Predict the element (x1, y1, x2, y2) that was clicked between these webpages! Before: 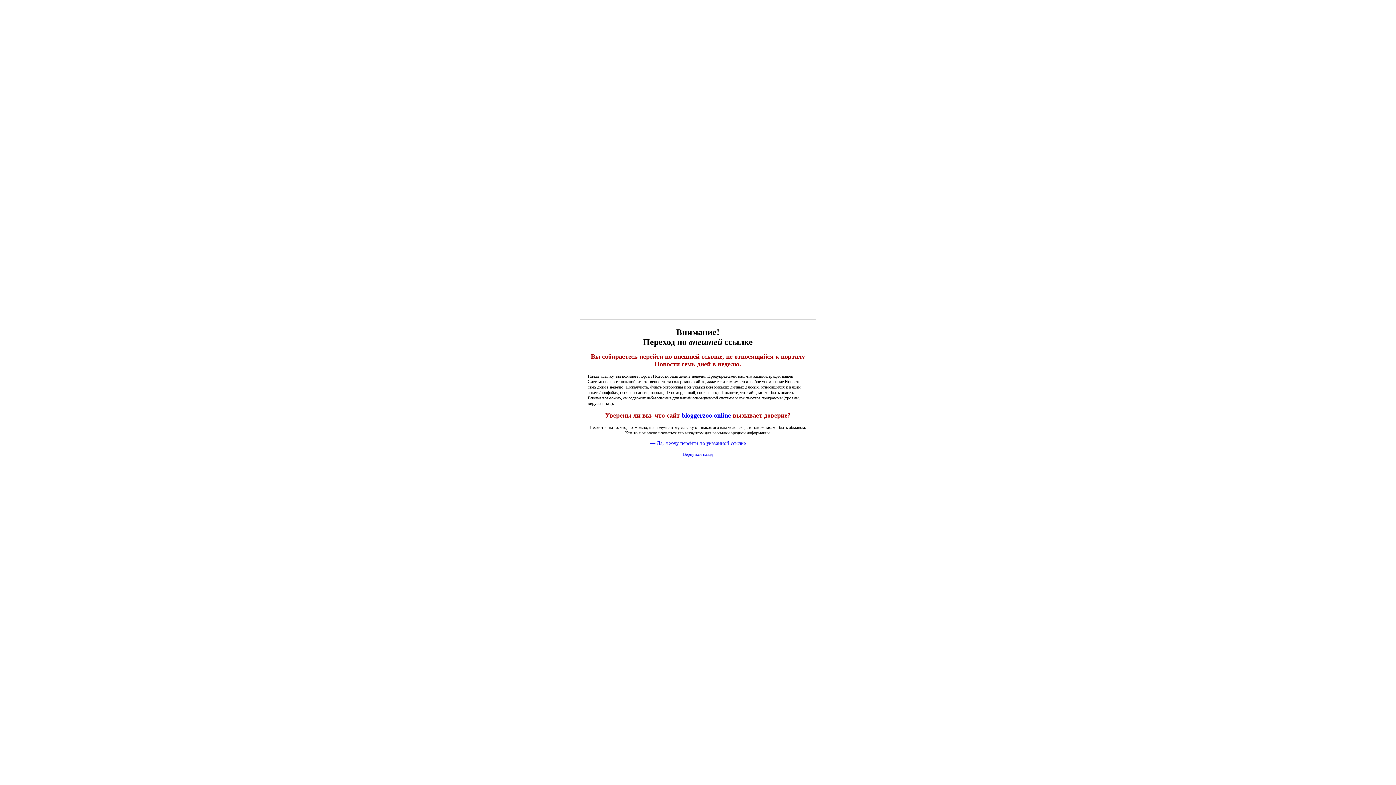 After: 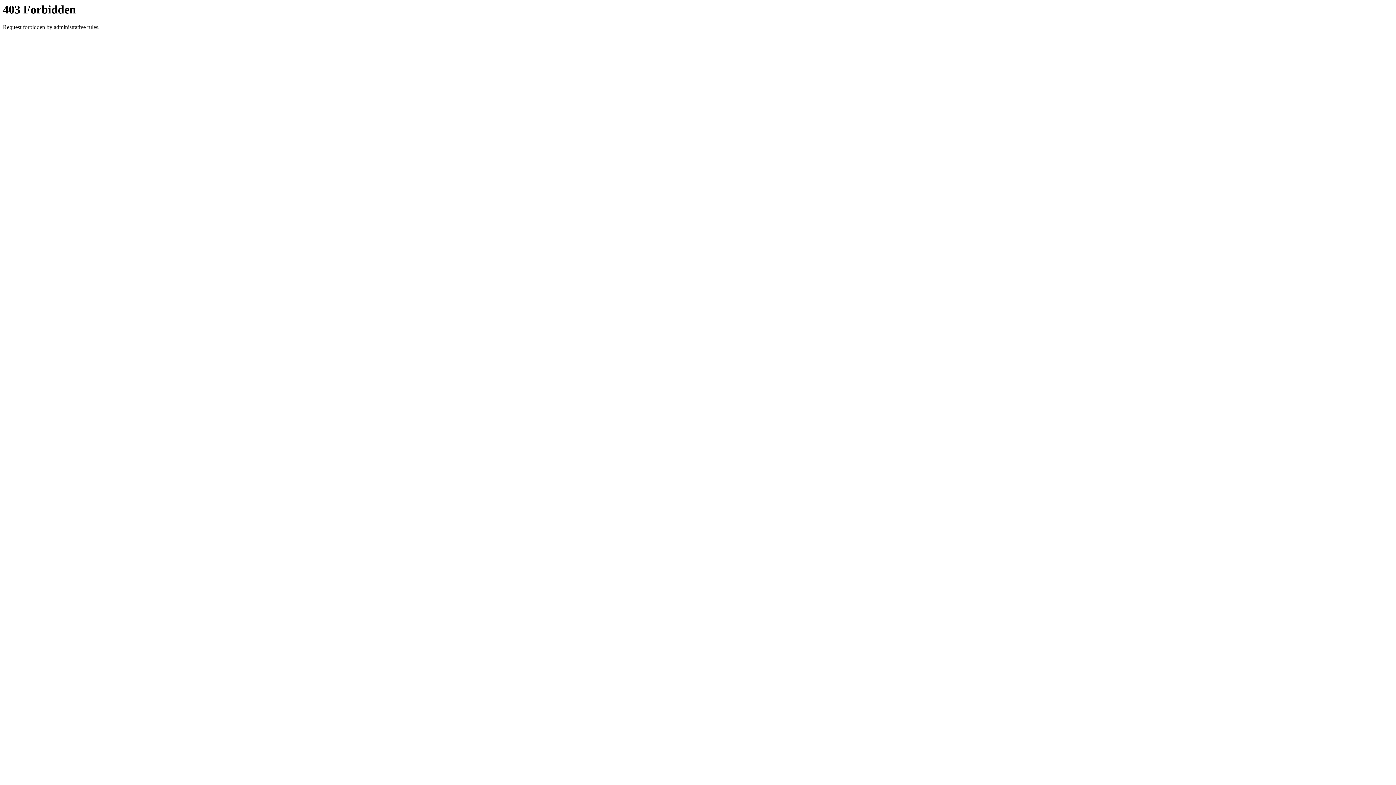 Action: bbox: (650, 440, 745, 446) label: — Да, я хочу перейти по указанной ссылке